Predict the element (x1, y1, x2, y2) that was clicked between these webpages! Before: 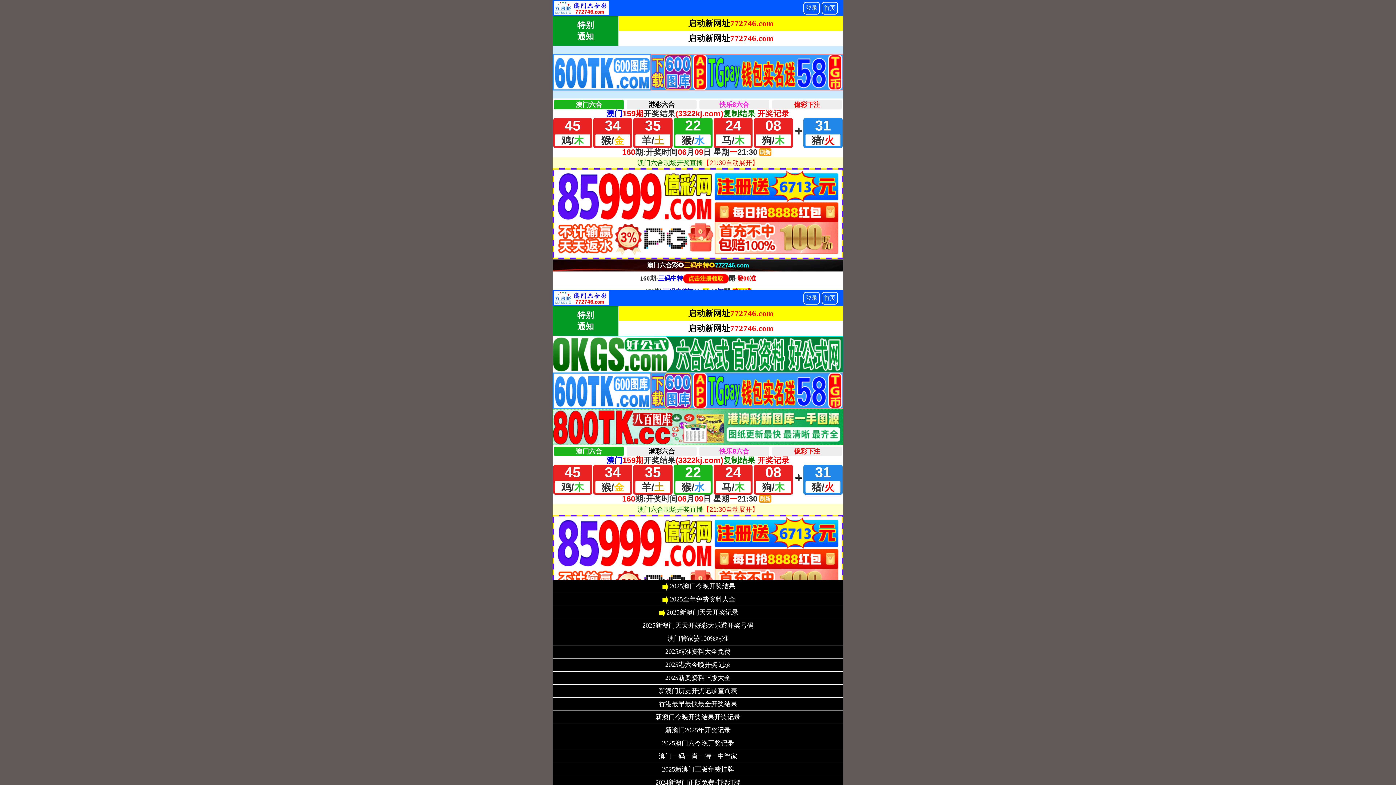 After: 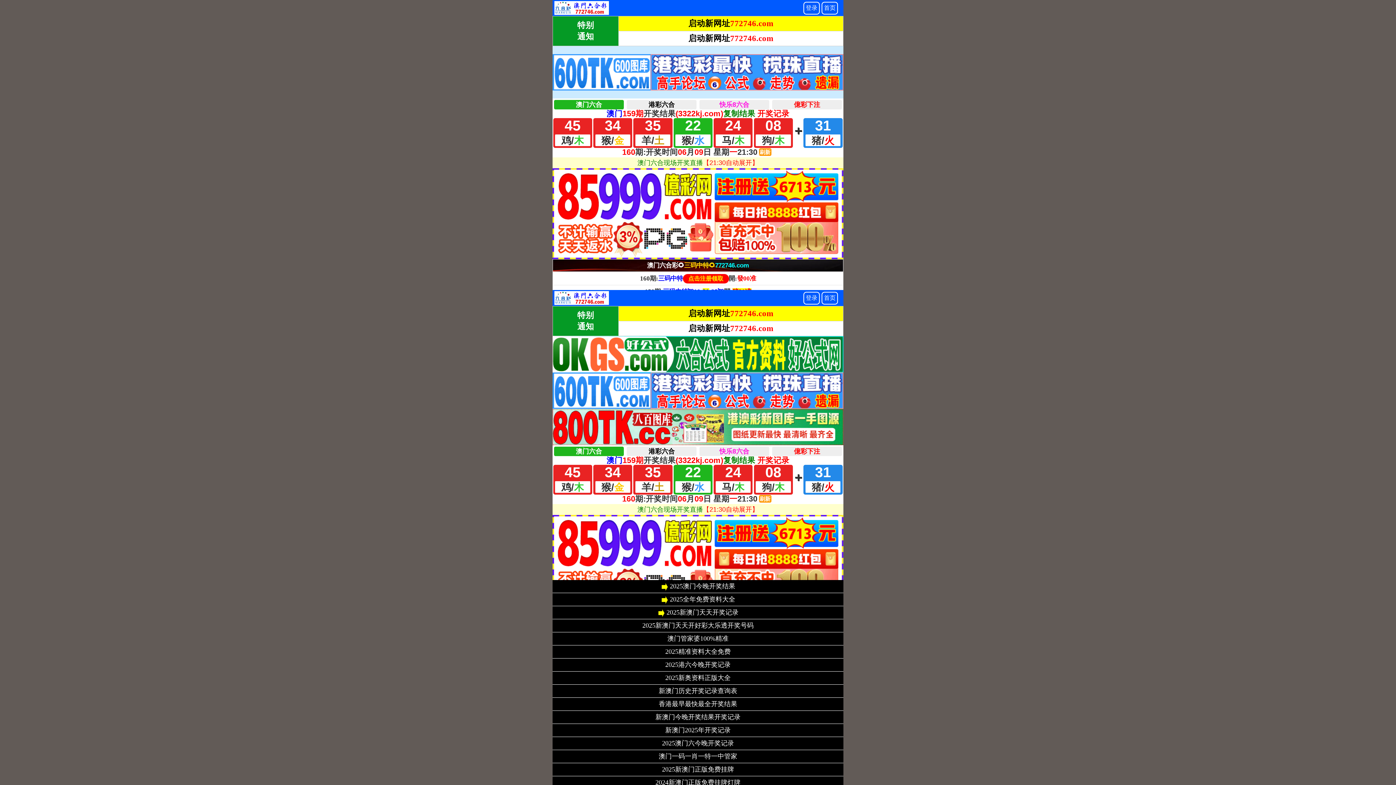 Action: bbox: (667, 636, 728, 642) label: 澳门管家婆100%精准